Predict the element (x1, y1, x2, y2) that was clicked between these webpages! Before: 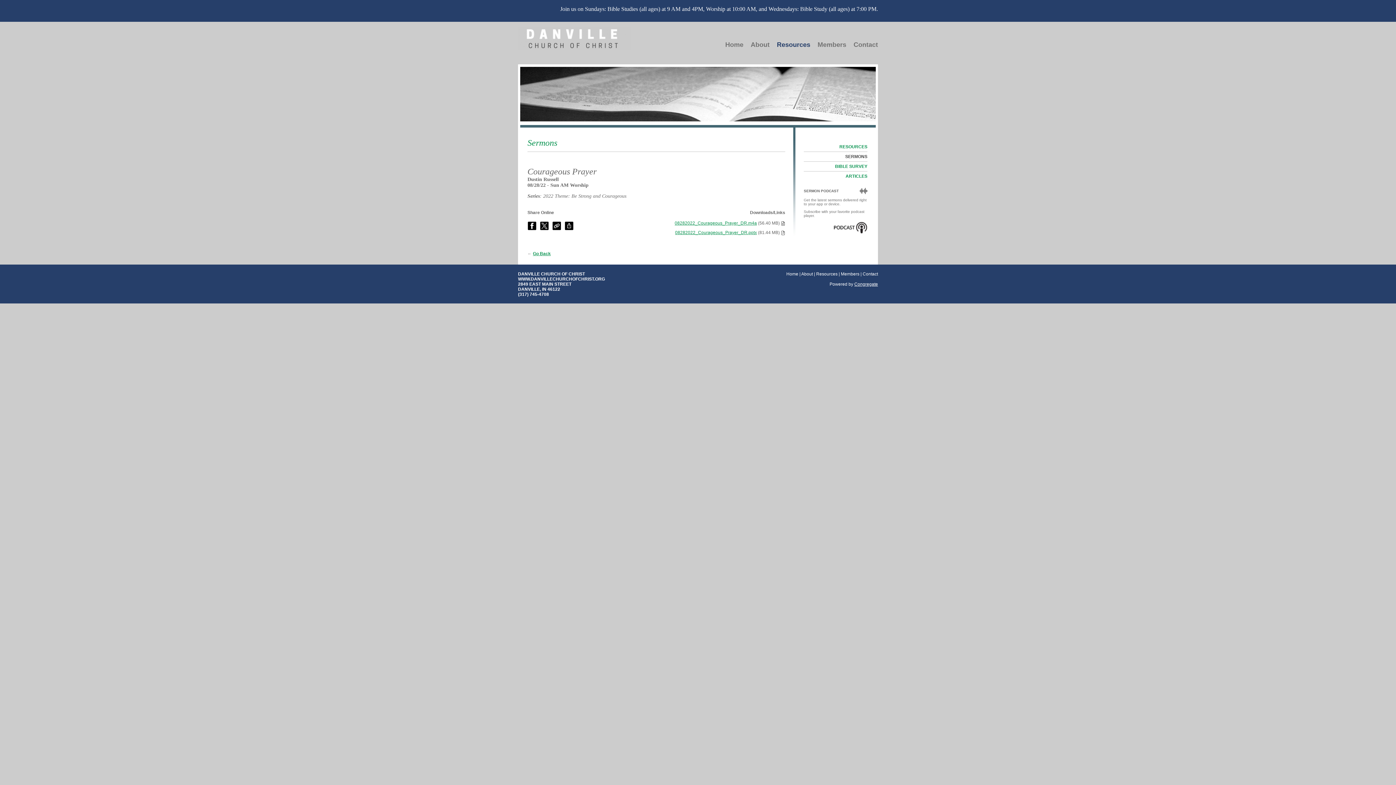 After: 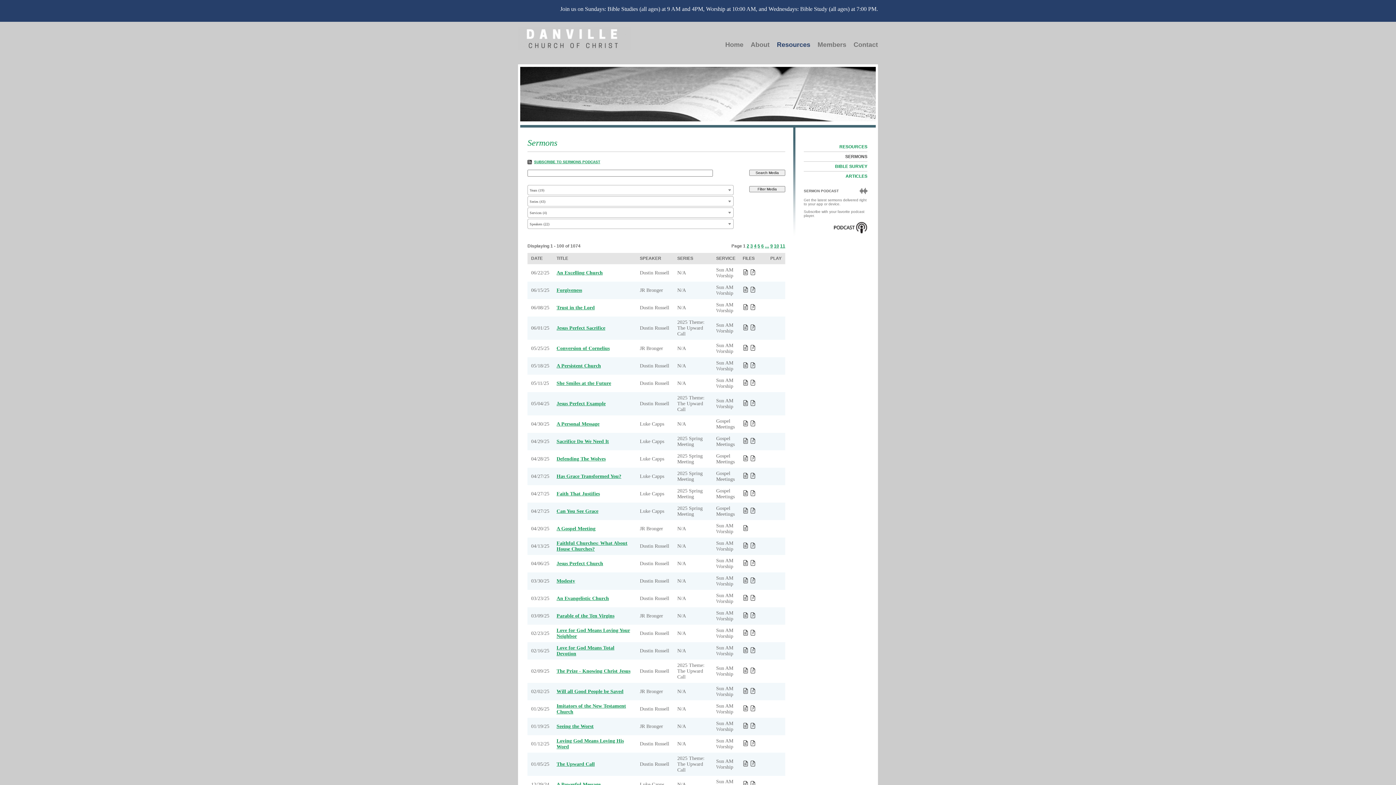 Action: label: RESOURCES bbox: (804, 142, 867, 152)